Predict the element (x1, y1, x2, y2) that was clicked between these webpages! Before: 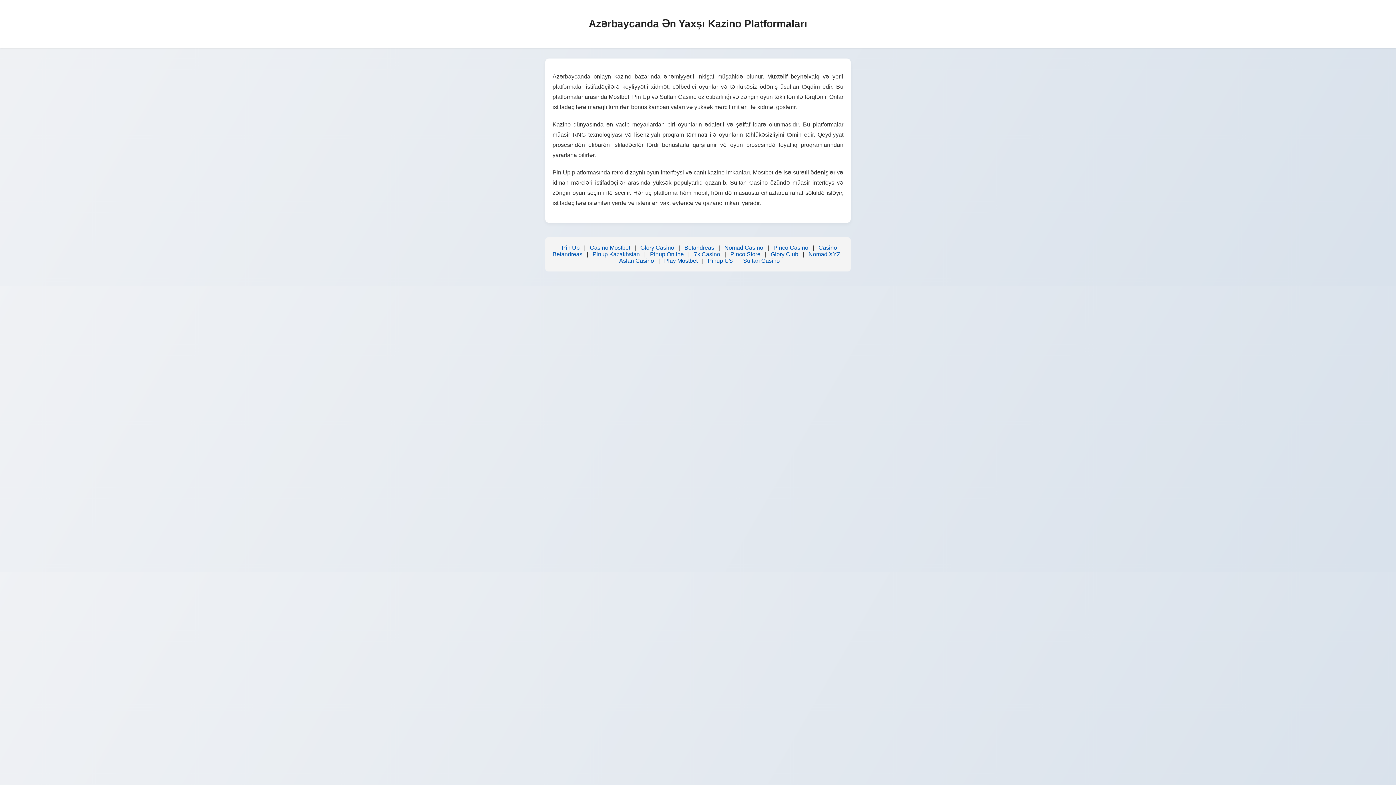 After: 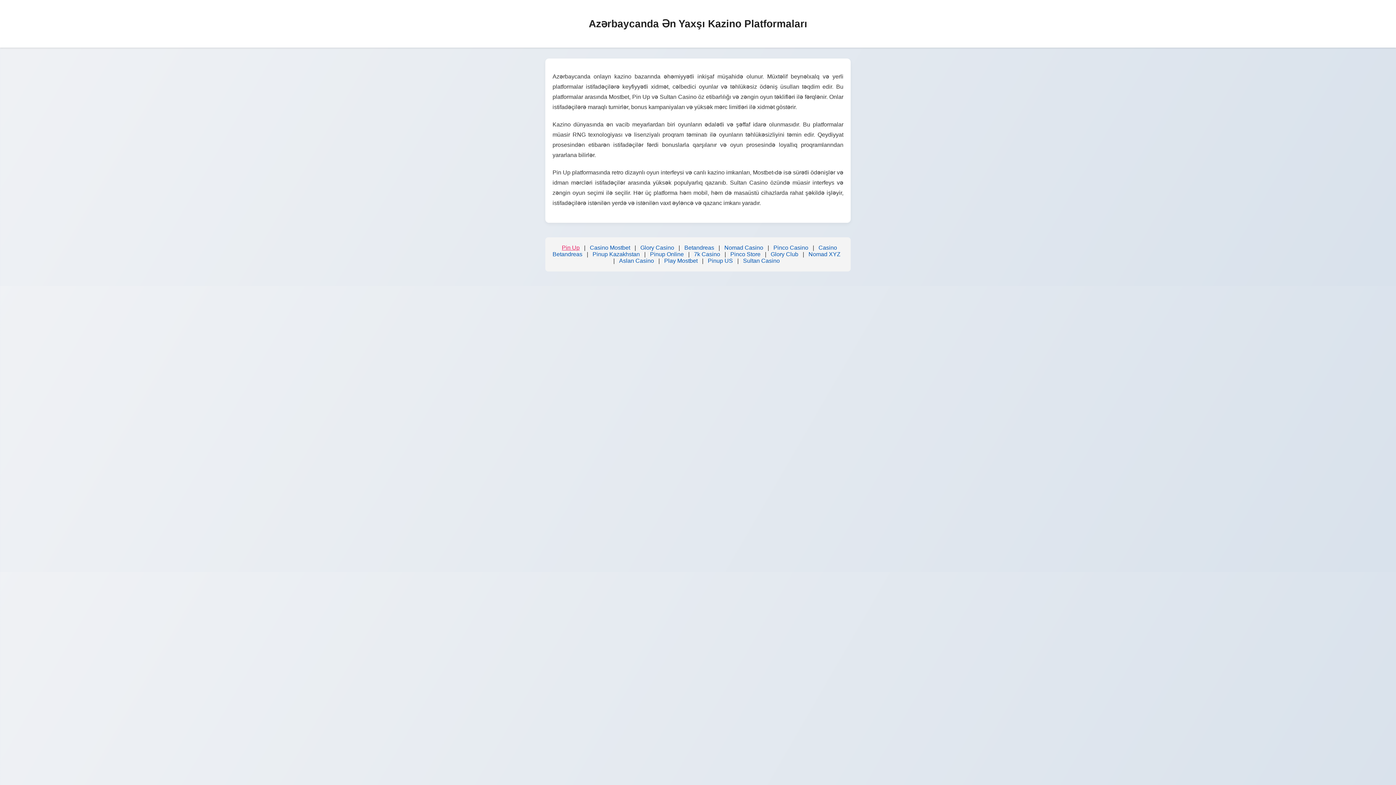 Action: label: Pin Up bbox: (562, 244, 579, 250)